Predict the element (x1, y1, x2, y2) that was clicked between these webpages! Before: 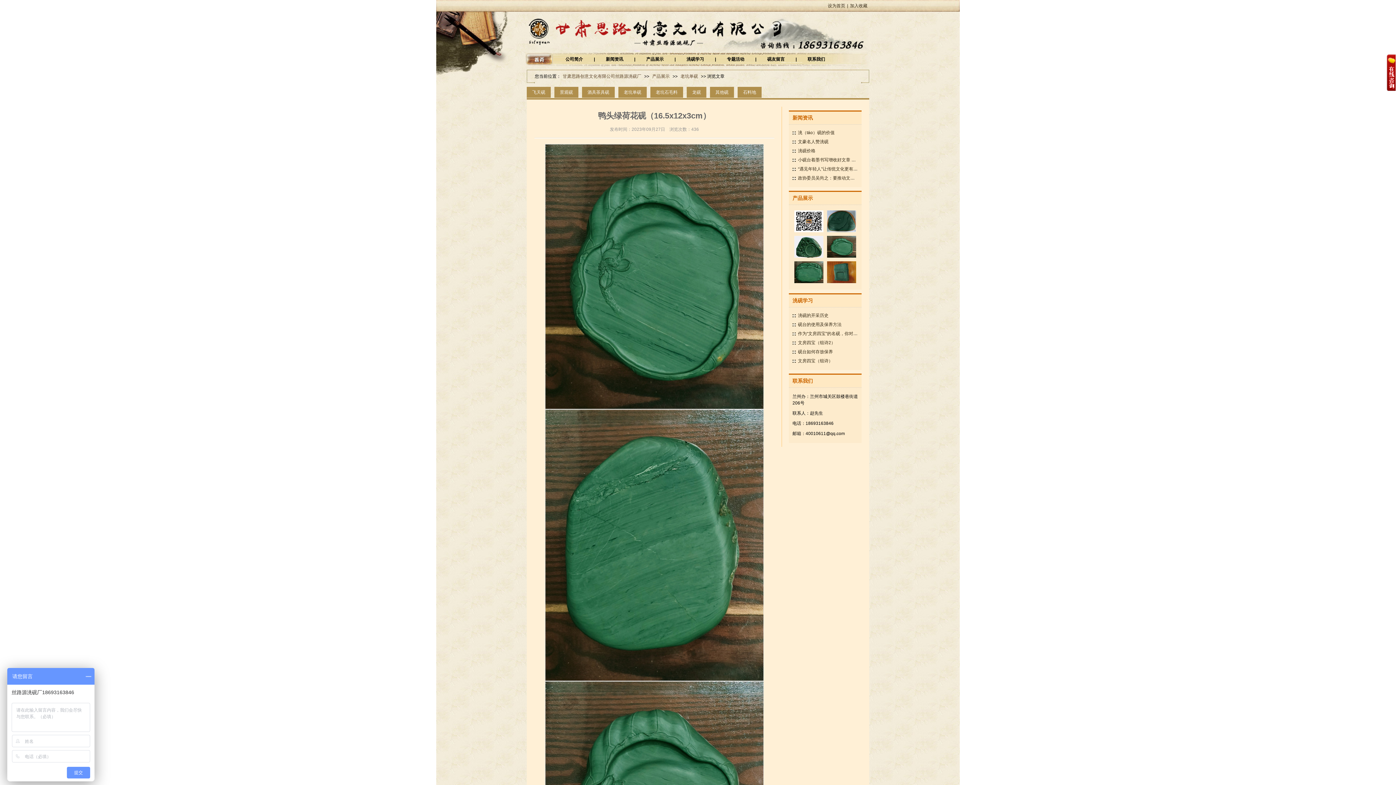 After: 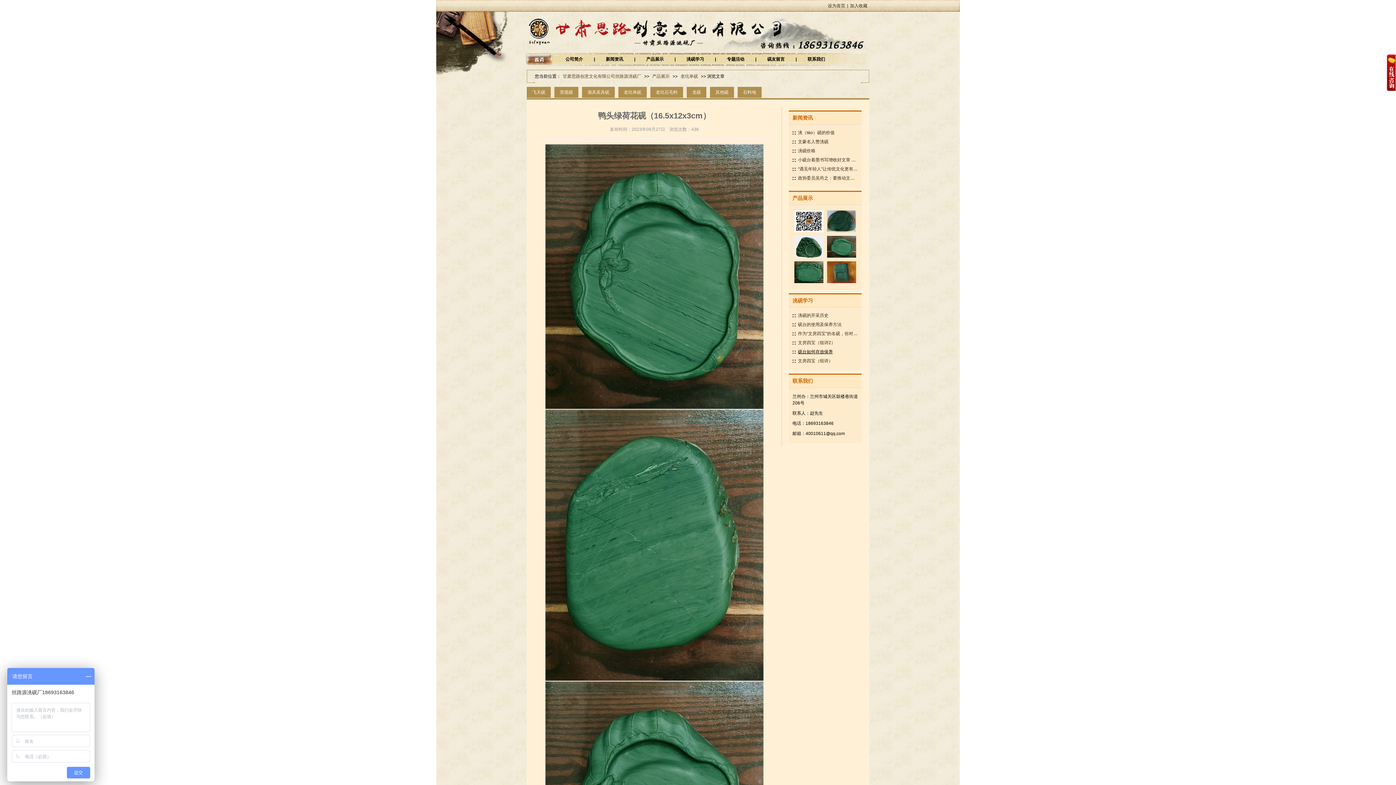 Action: bbox: (798, 349, 833, 354) label: 砚台如何存放保养